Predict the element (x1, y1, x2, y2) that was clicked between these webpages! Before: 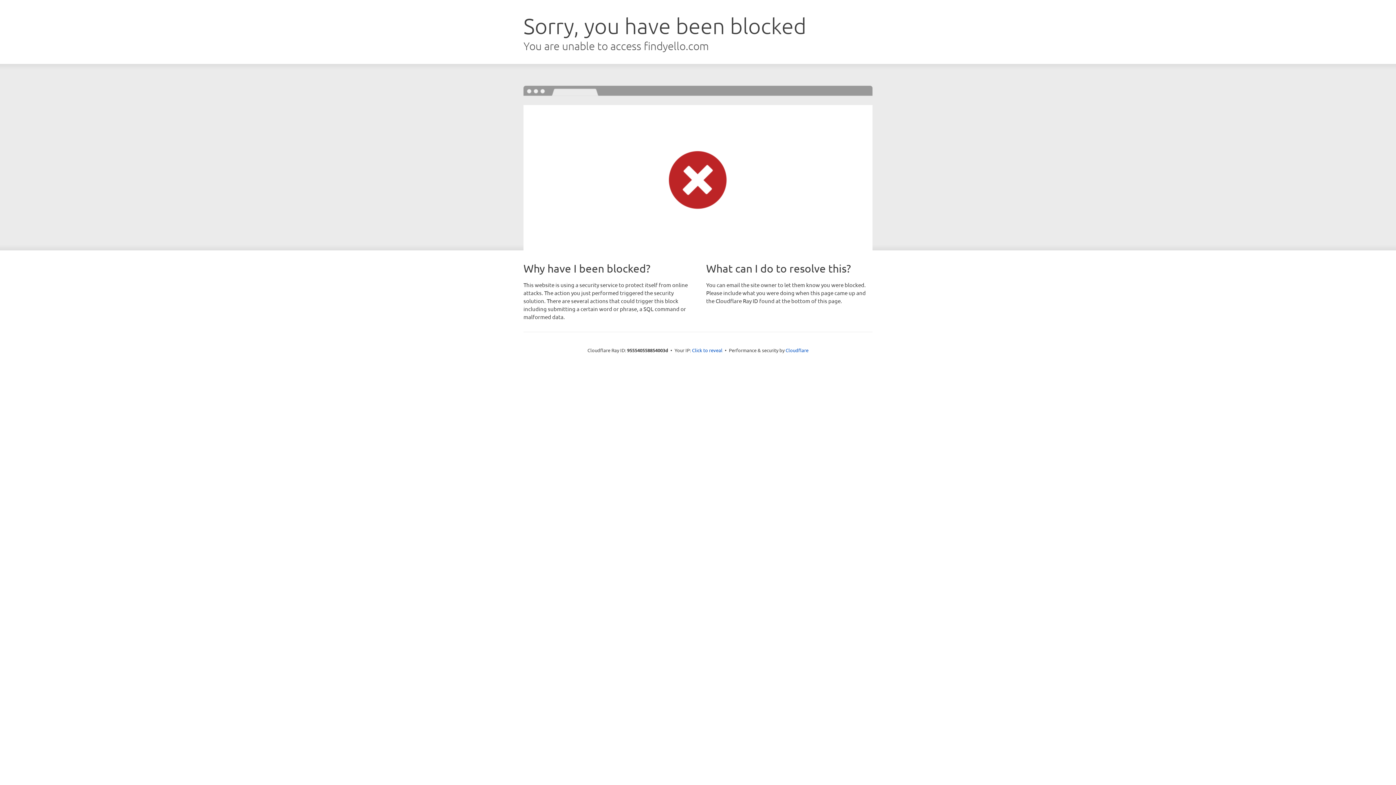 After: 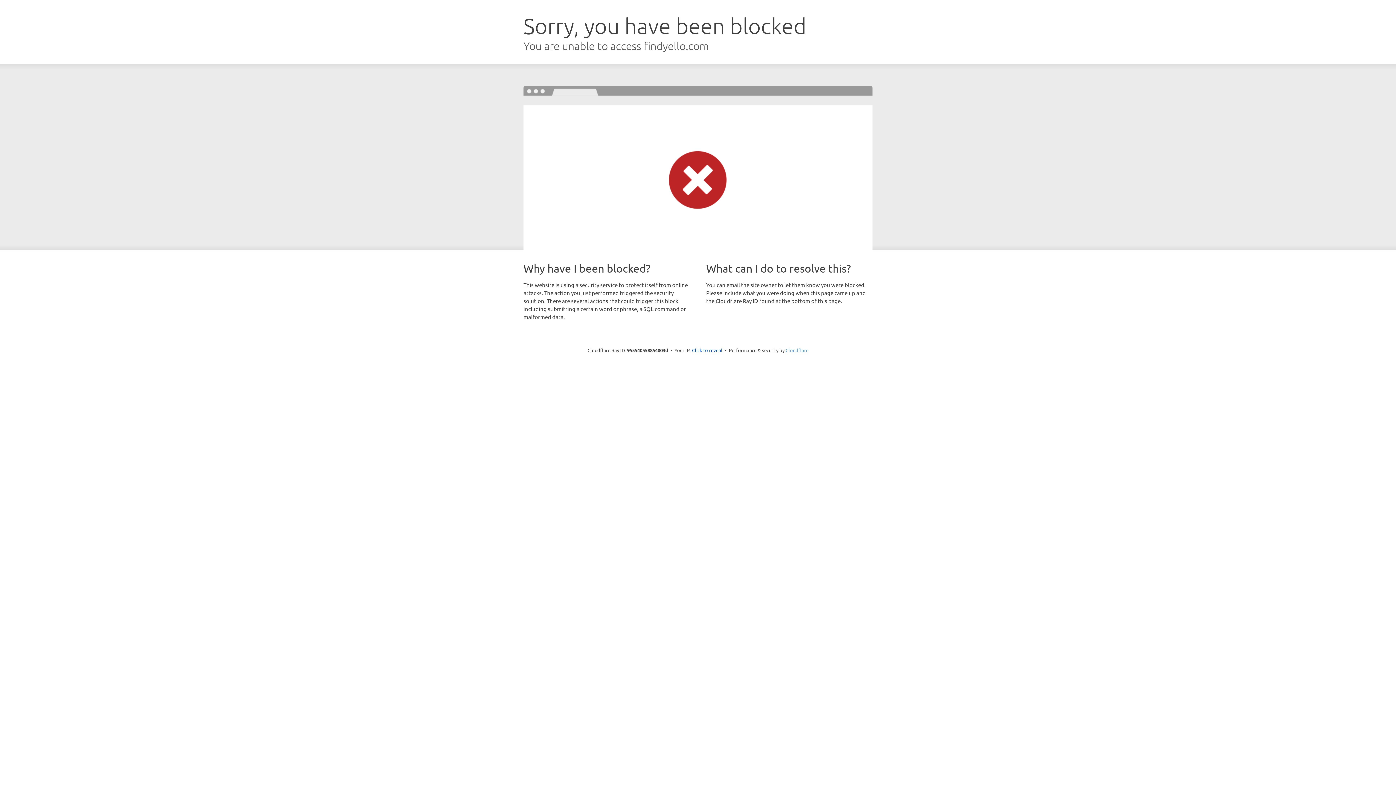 Action: bbox: (785, 347, 808, 353) label: Cloudflare